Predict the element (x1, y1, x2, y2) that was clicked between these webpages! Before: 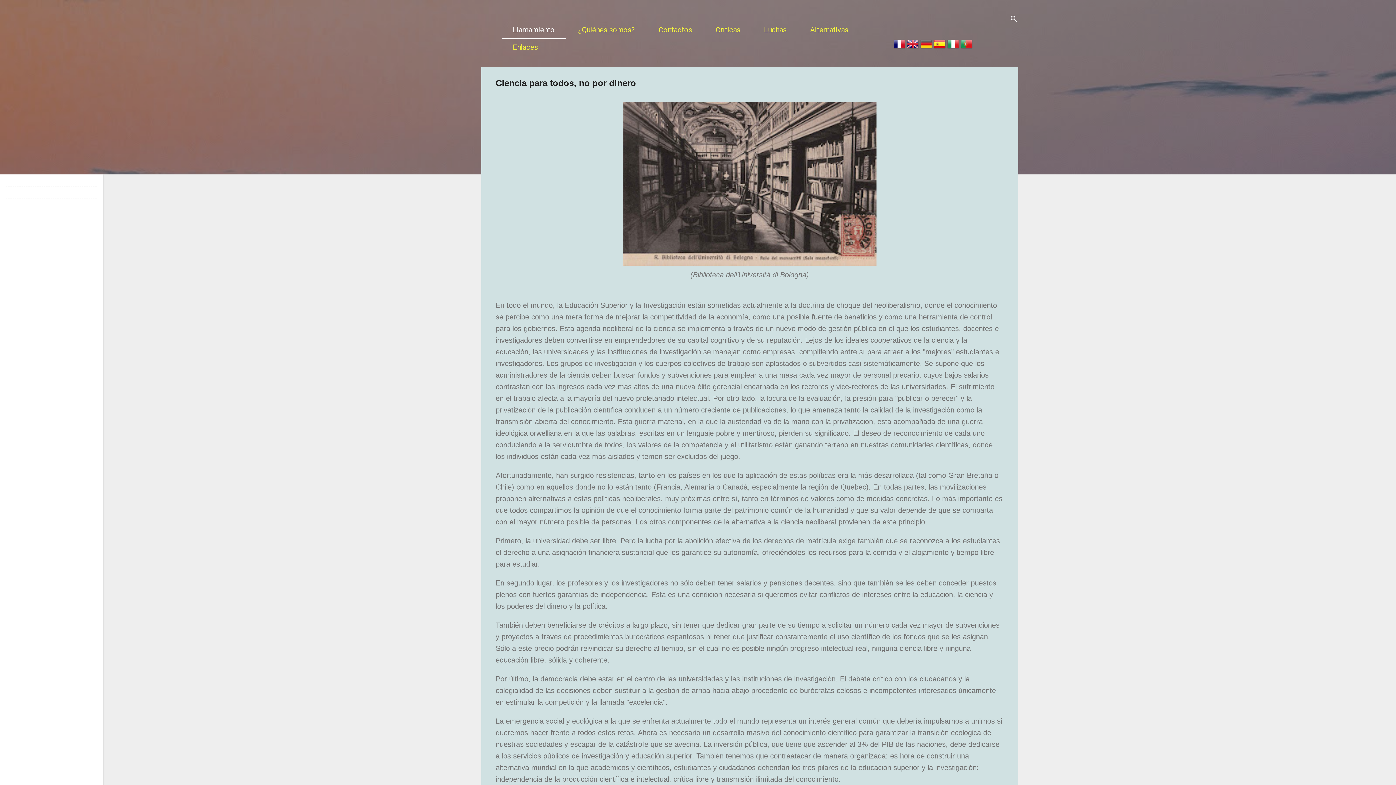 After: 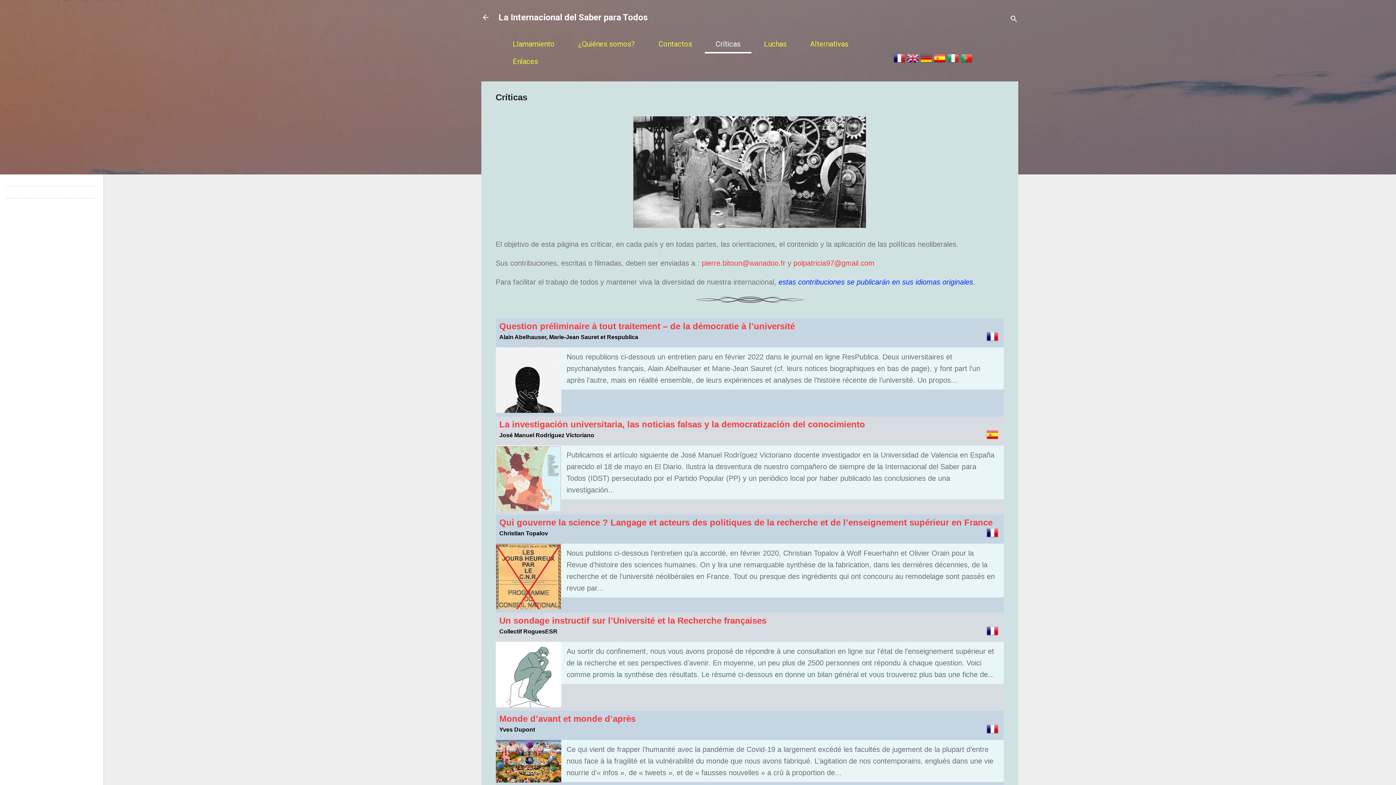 Action: label: Críticas bbox: (704, 21, 751, 37)